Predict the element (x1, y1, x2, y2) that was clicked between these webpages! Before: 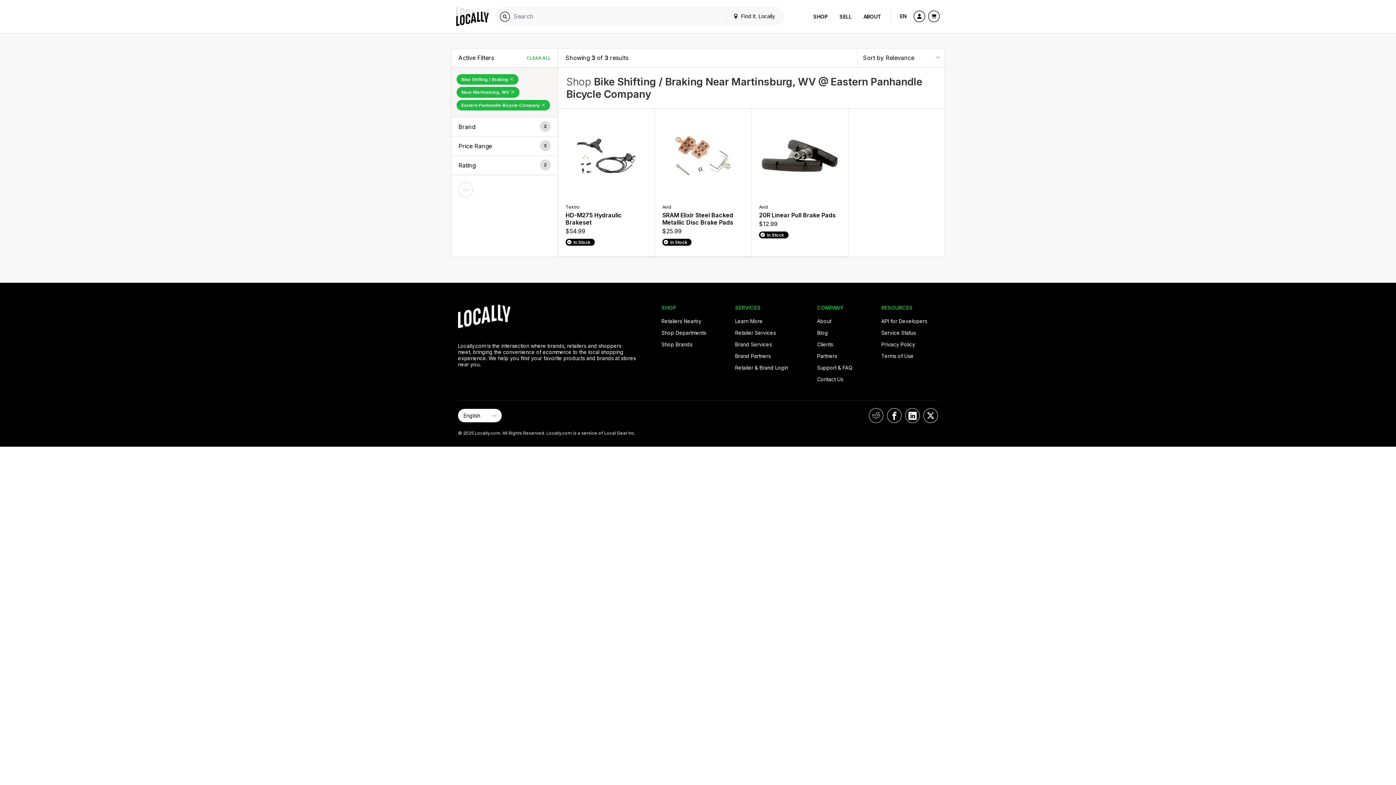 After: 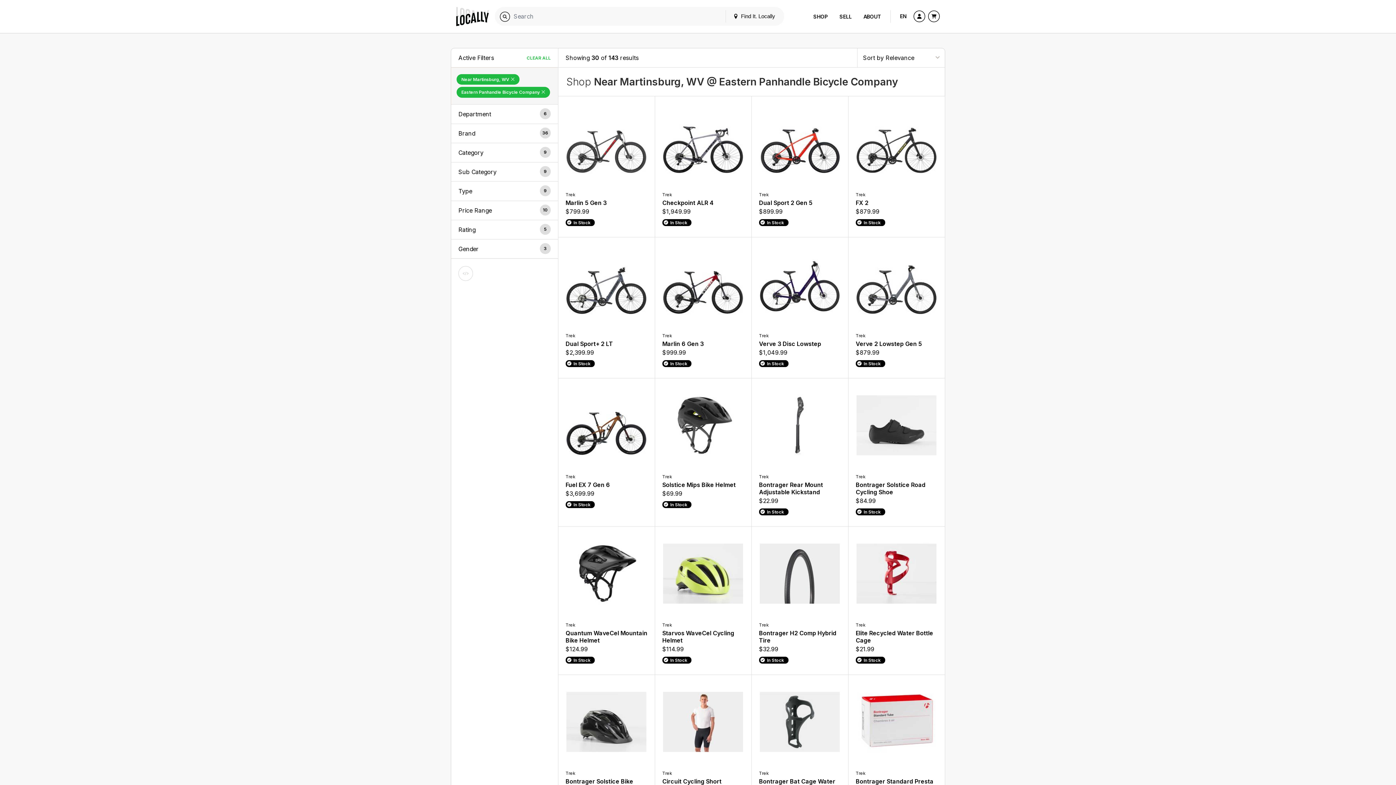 Action: label: Remove Bike Shifting / Braking Filter bbox: (456, 74, 518, 84)